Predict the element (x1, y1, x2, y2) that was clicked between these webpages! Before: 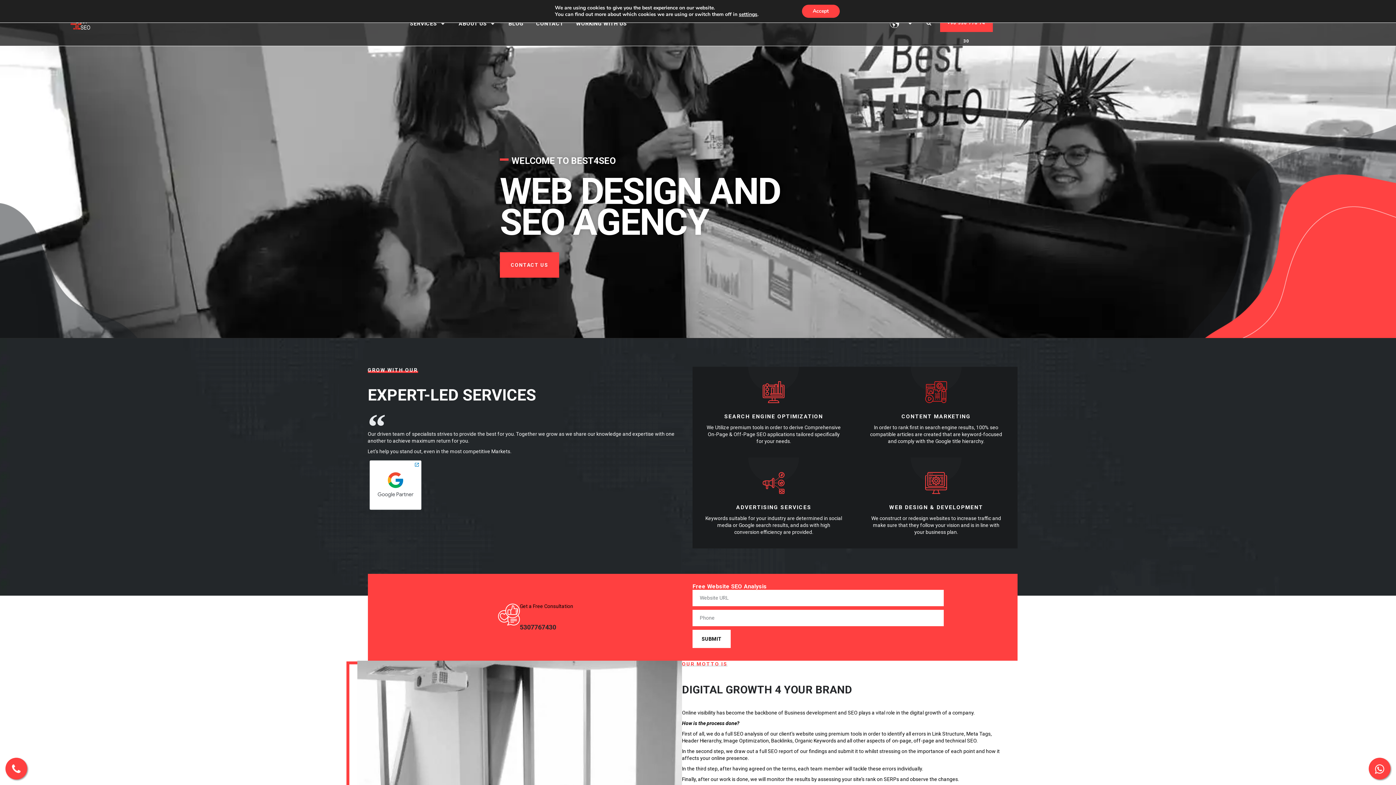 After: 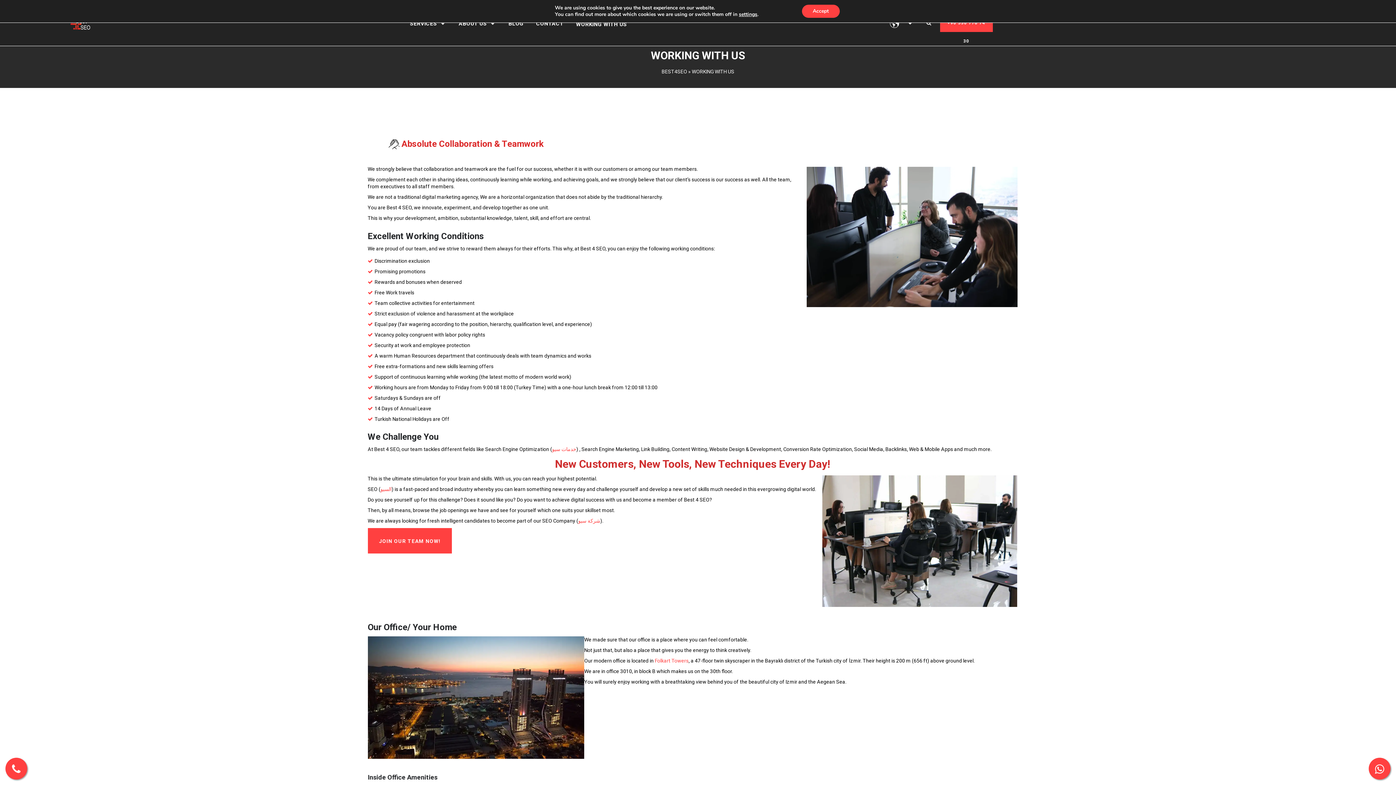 Action: label: WORKING WITH US bbox: (569, 16, 633, 31)